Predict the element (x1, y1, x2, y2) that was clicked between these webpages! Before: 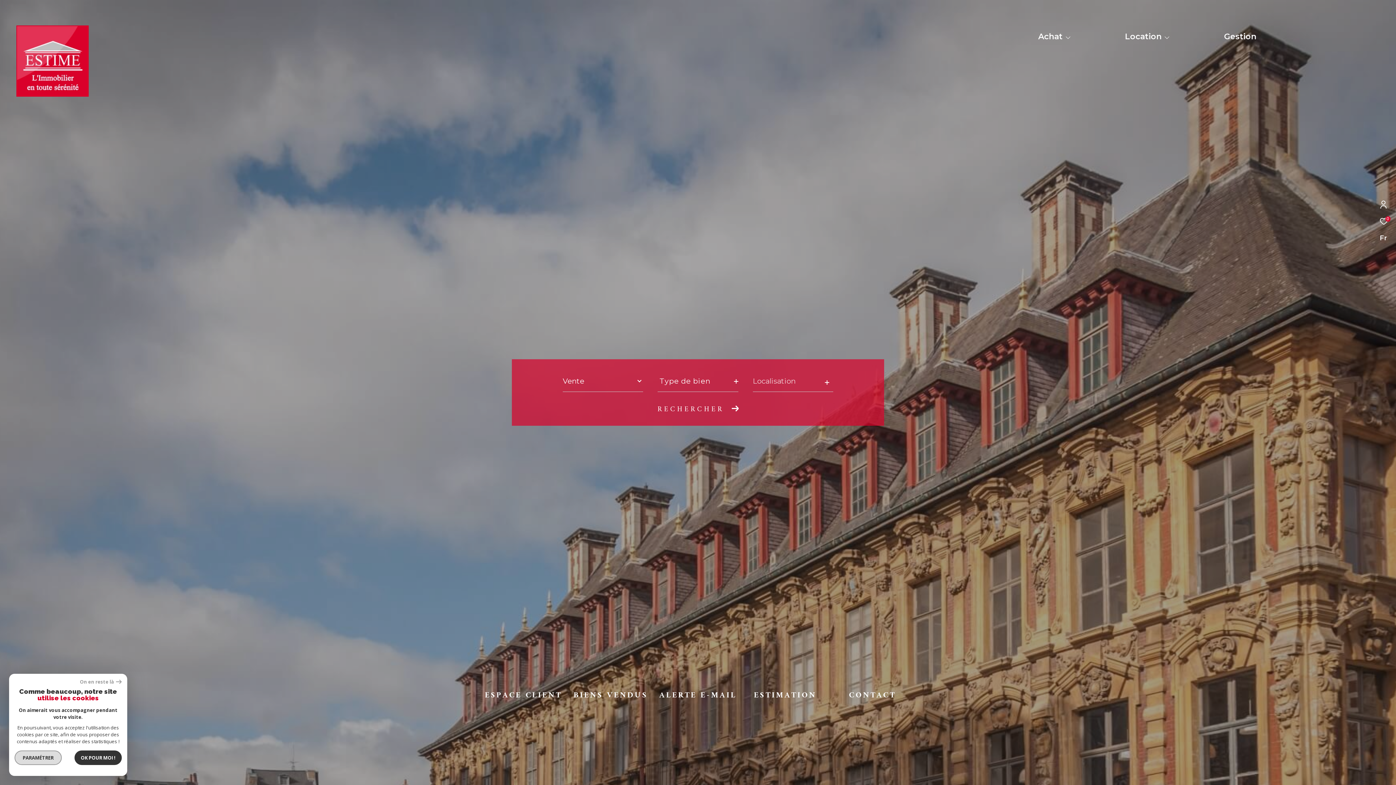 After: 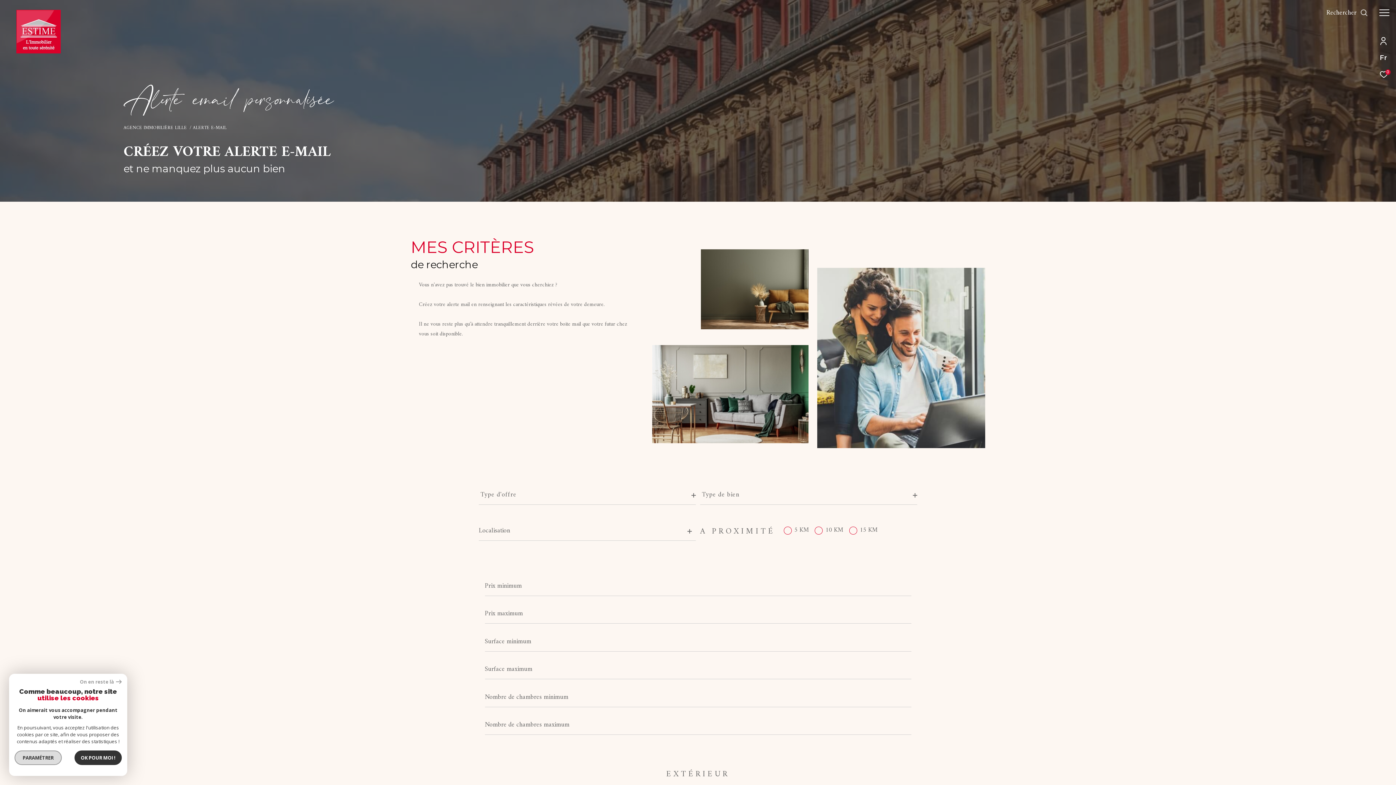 Action: bbox: (654, 691, 741, 785) label: ALERTE E-MAIL

Inscrivez-vous et recevez en avant-première les offres correspondant à vos critères